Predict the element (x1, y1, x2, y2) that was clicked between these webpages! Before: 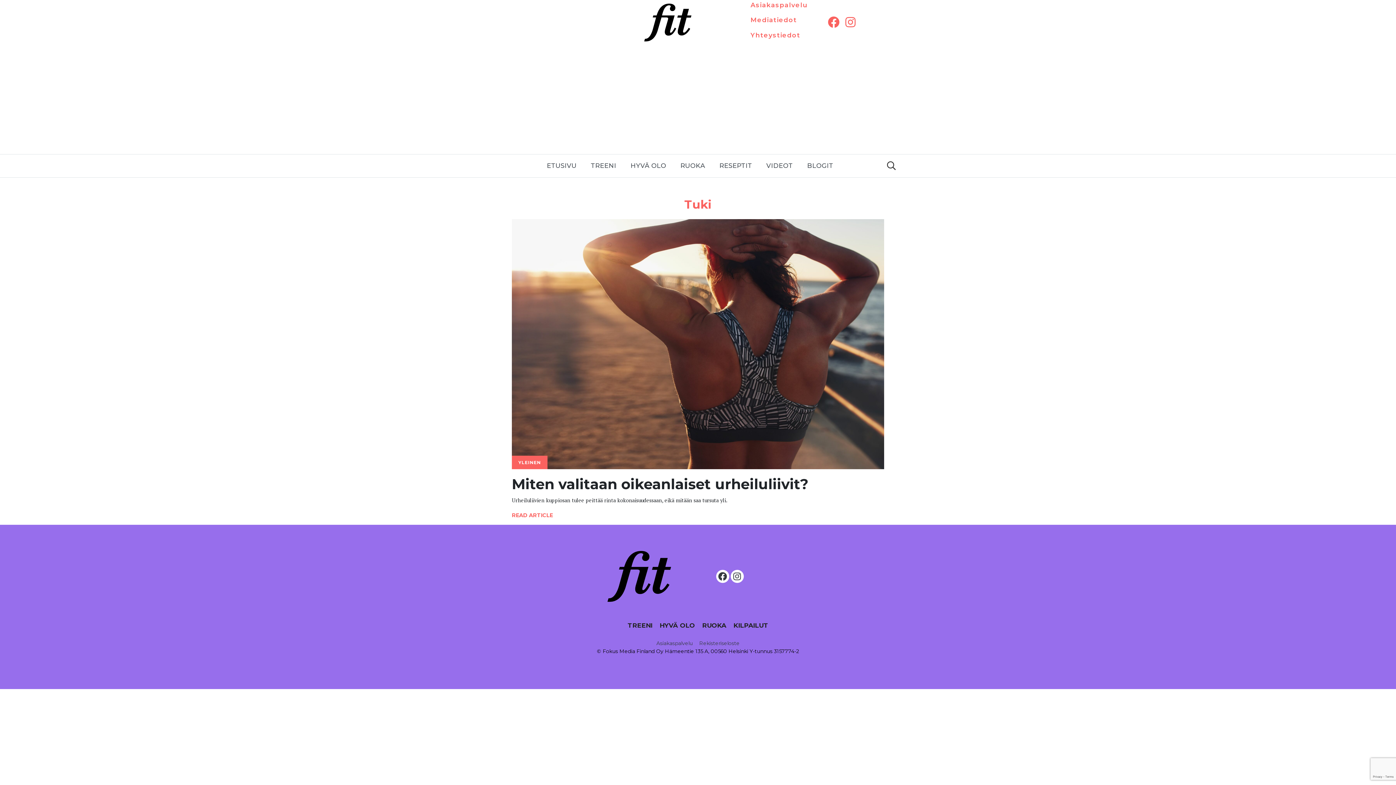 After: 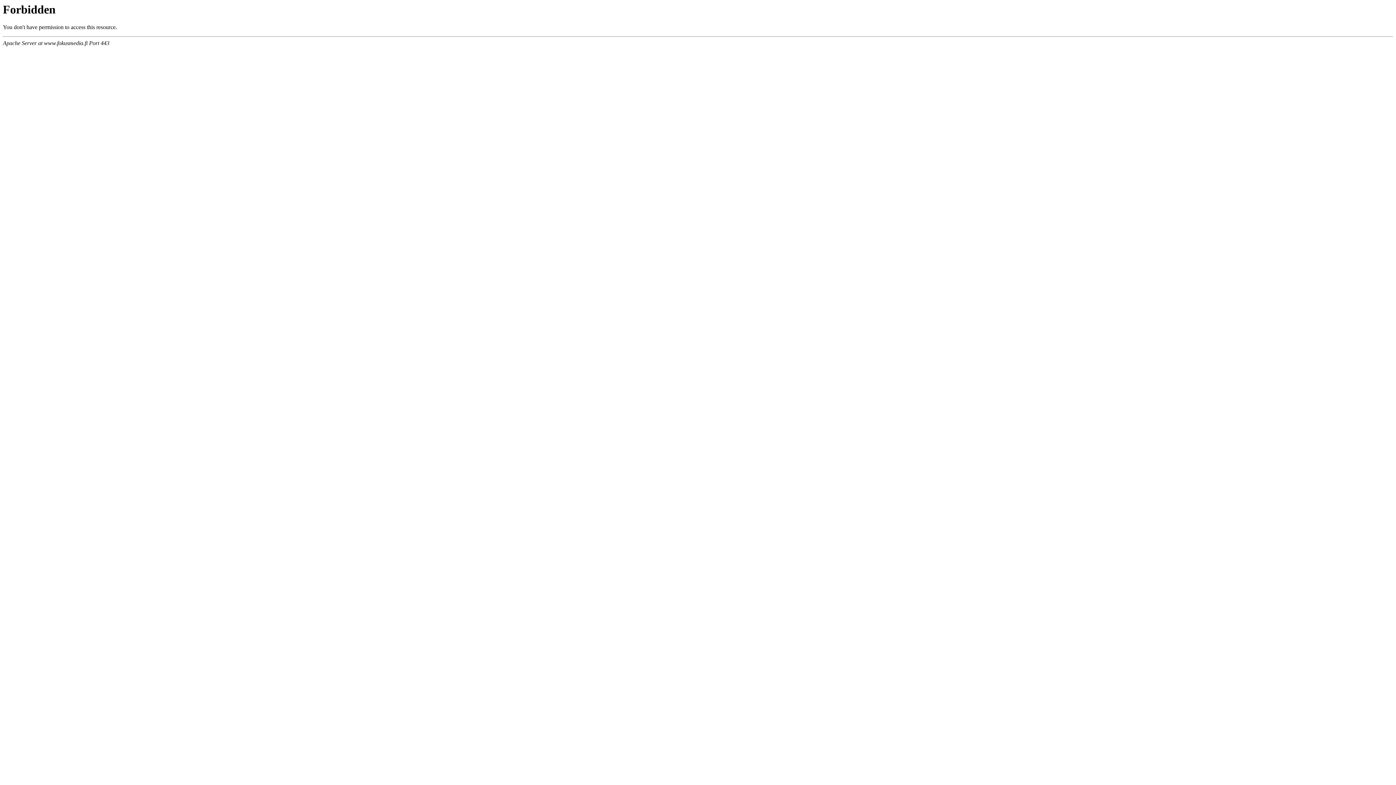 Action: label: Rekisteriseloste bbox: (699, 639, 739, 647)